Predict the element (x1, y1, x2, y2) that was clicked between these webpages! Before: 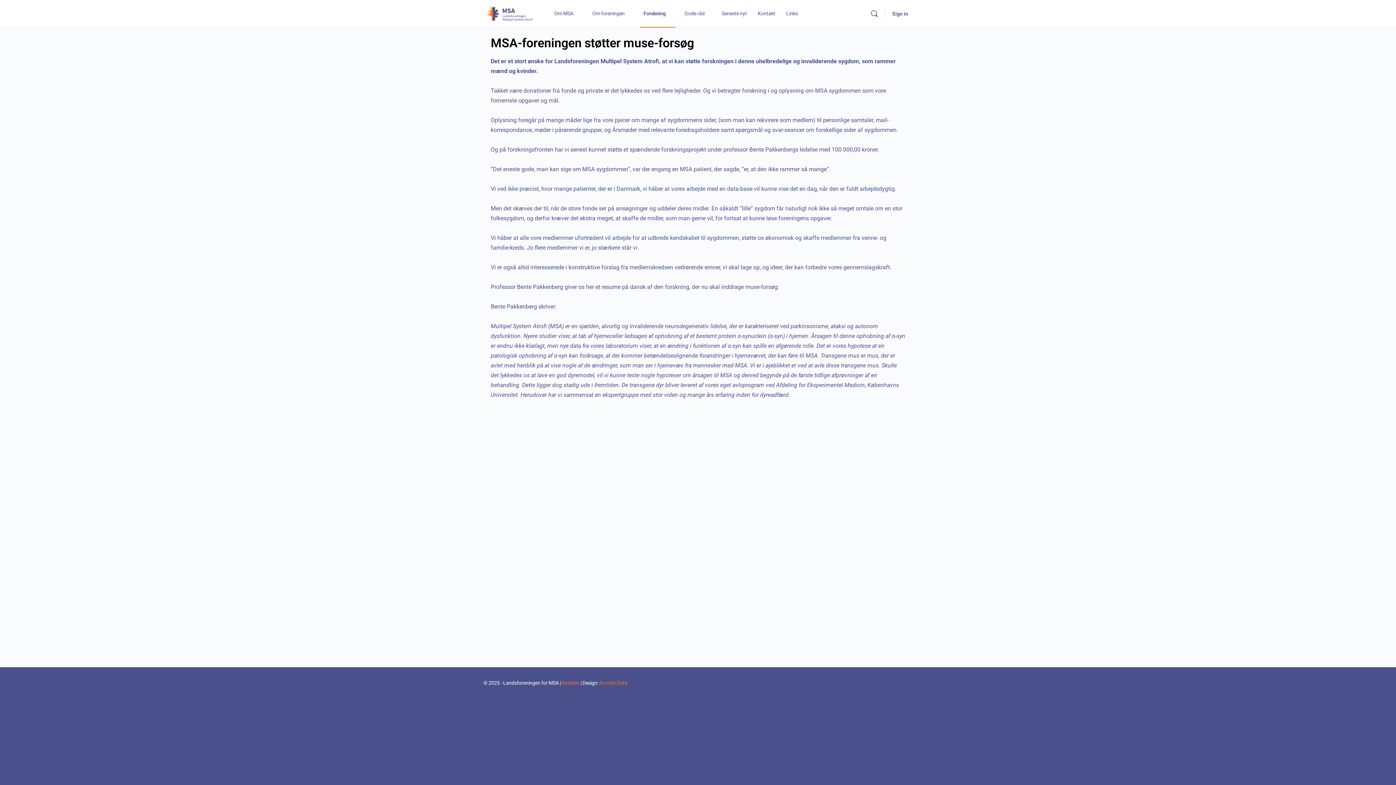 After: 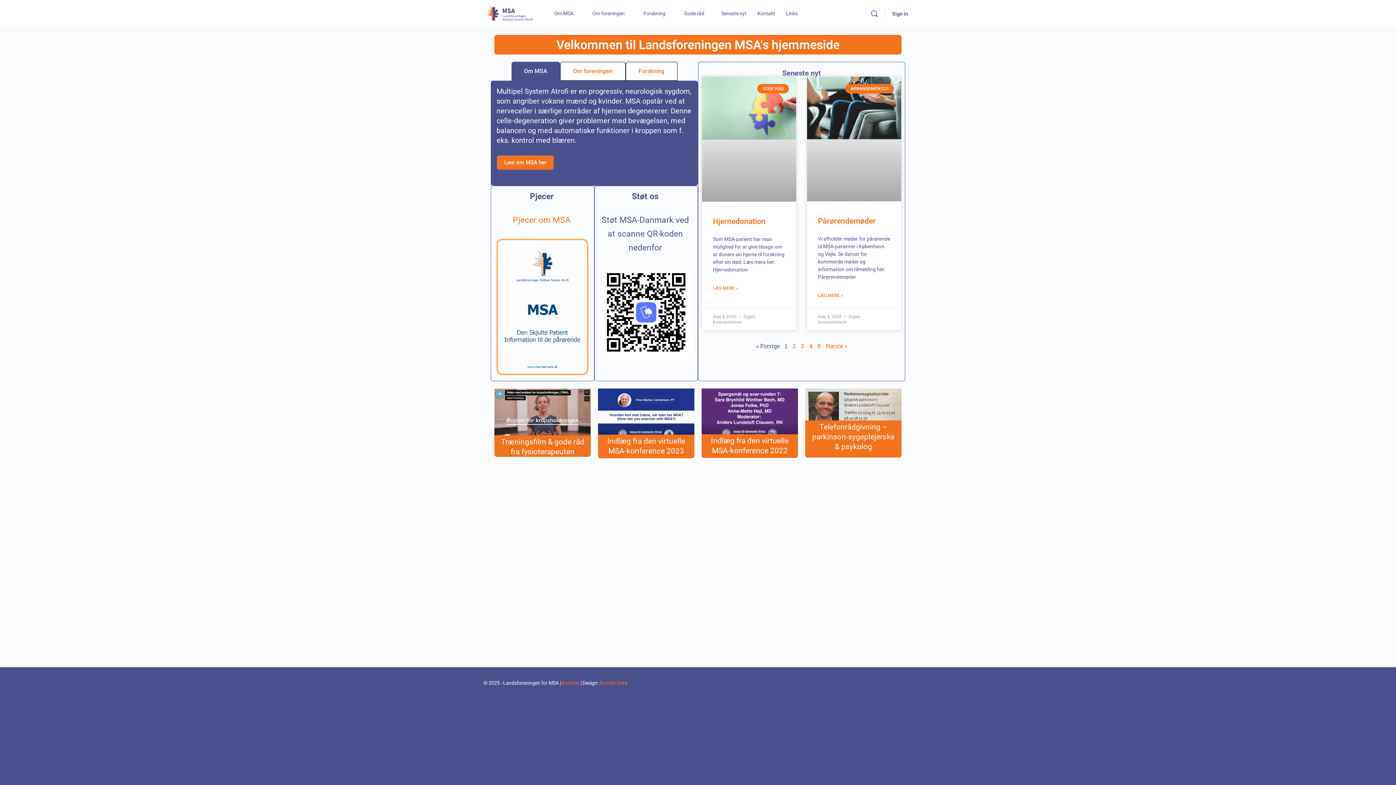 Action: bbox: (483, 8, 536, 18)